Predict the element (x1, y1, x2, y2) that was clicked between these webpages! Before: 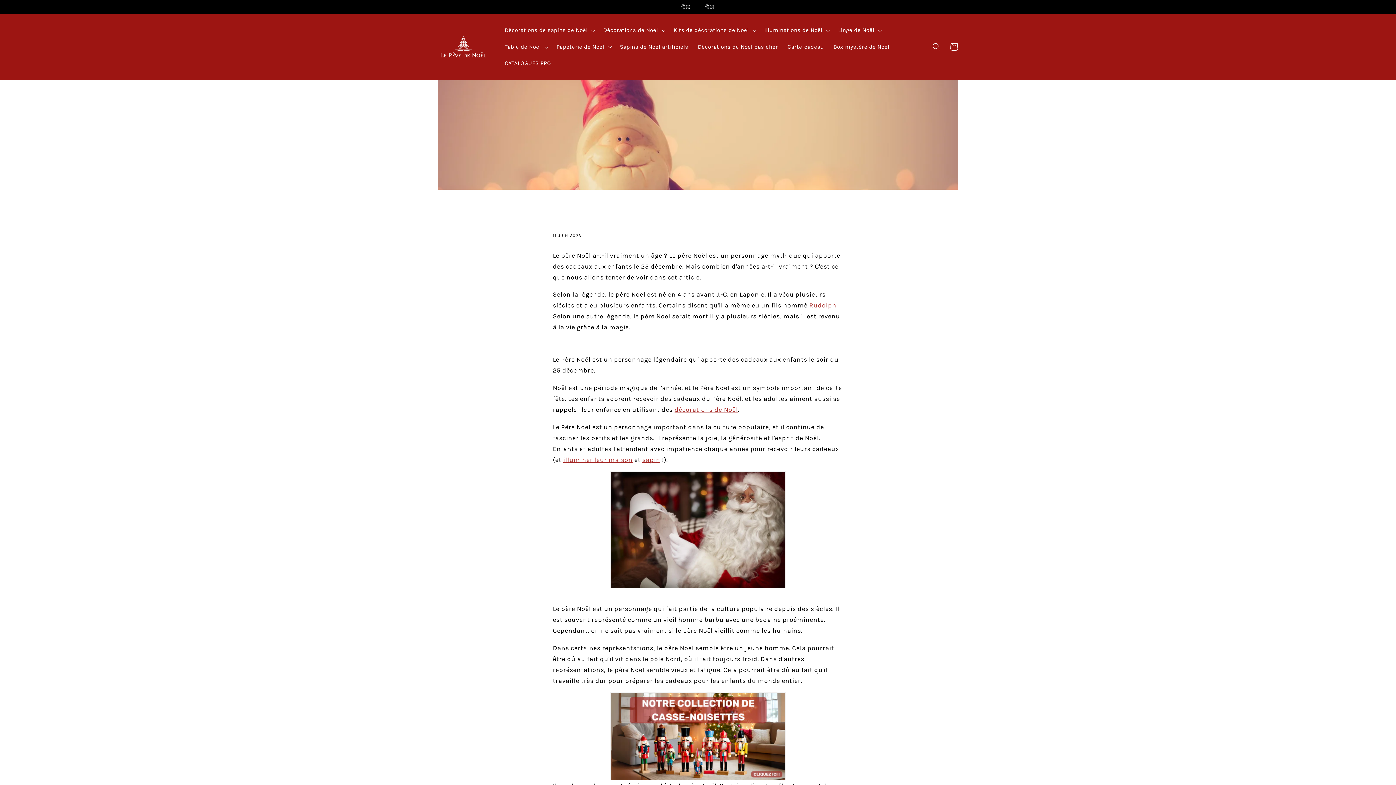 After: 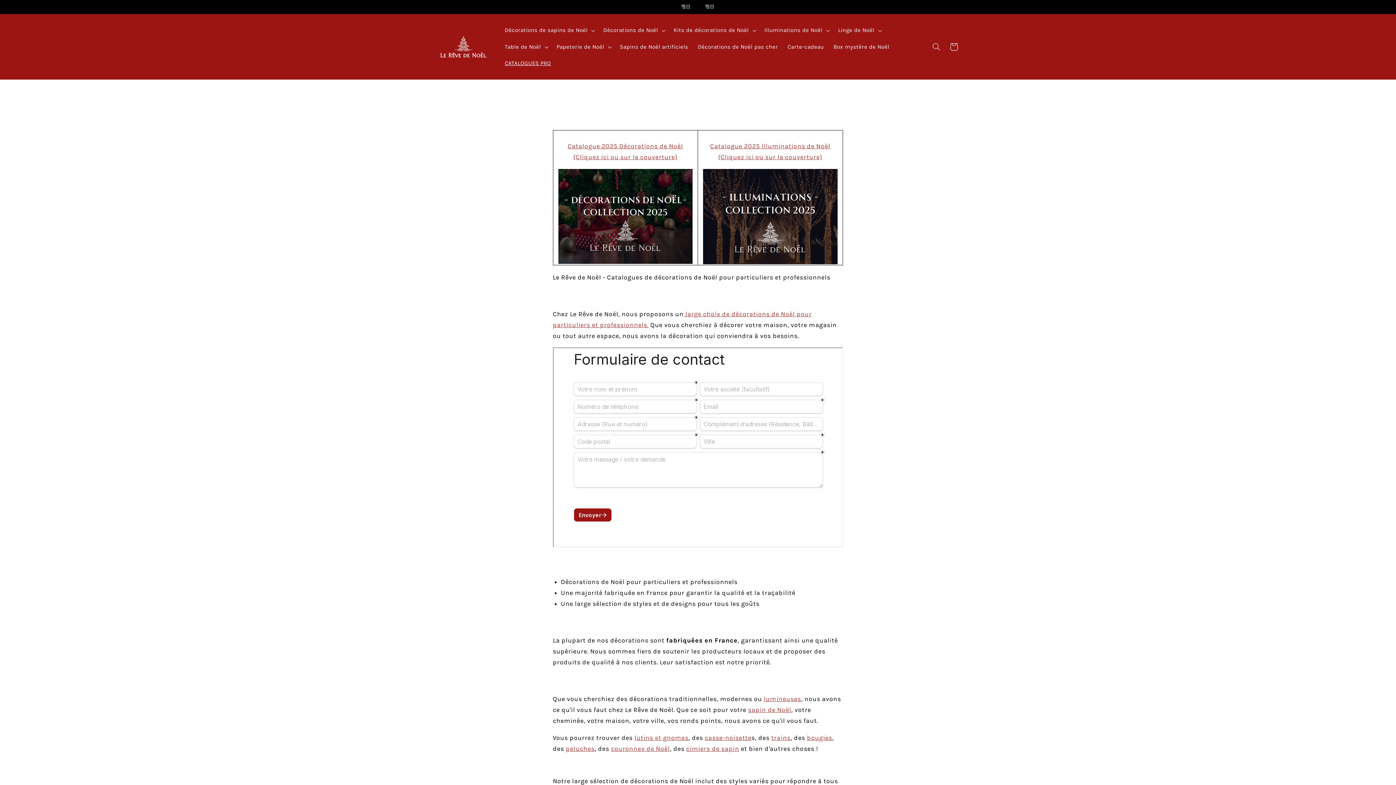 Action: bbox: (500, 55, 555, 71) label: CATALOGUES PRO